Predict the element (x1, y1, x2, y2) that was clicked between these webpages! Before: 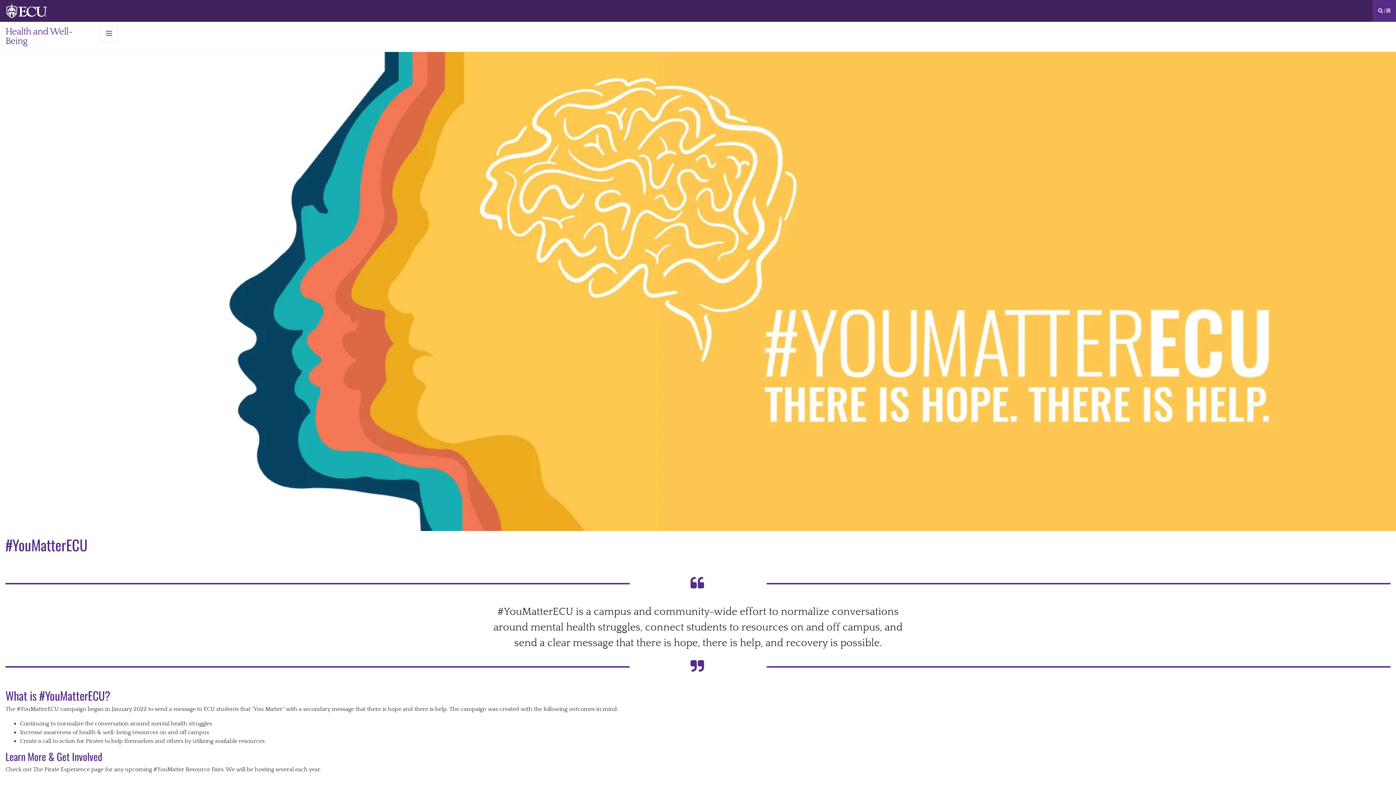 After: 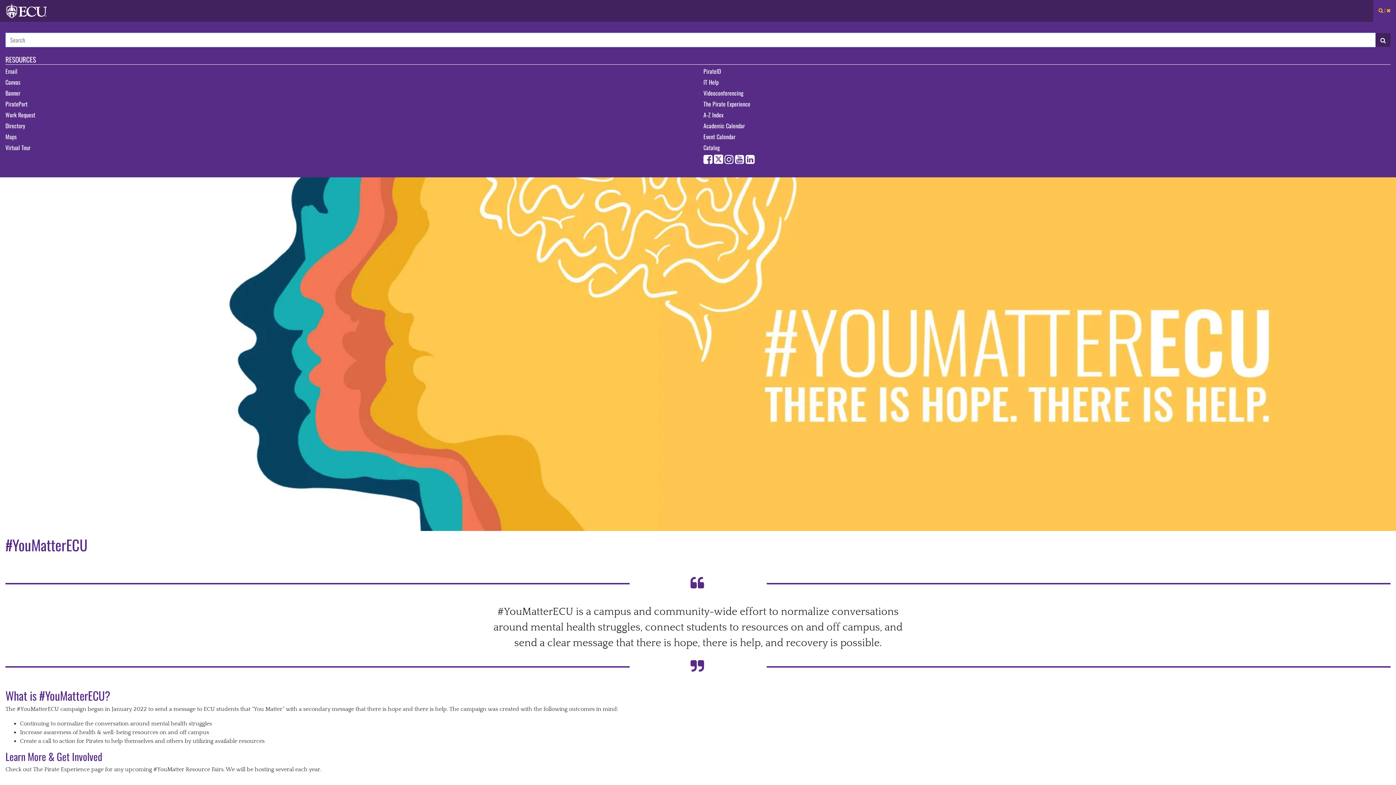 Action: label: Open Resource Menu bbox: (1378, 0, 1390, 21)